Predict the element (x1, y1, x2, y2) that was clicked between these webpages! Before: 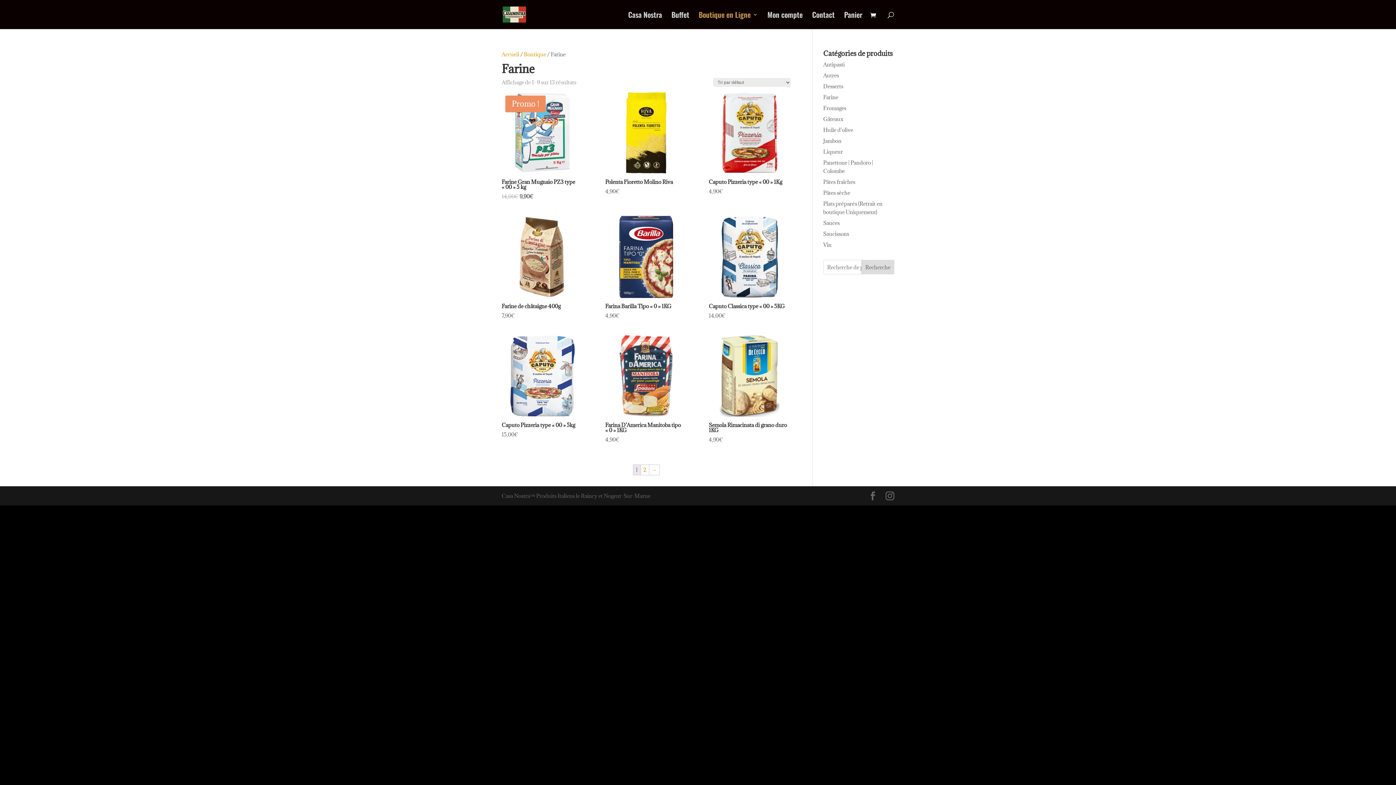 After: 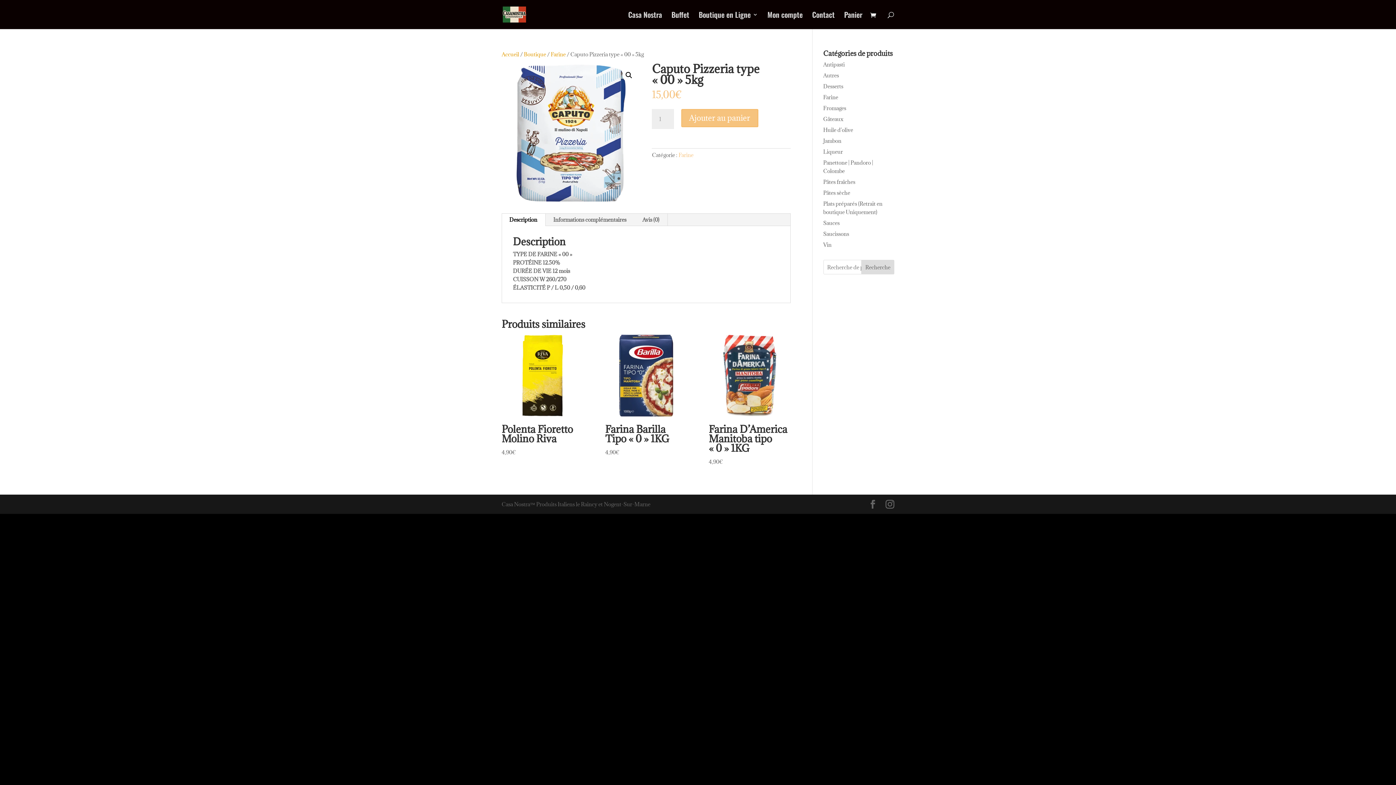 Action: label: Caputo Pizzeria type « 00 » 5kg
15,00€ bbox: (501, 335, 583, 438)